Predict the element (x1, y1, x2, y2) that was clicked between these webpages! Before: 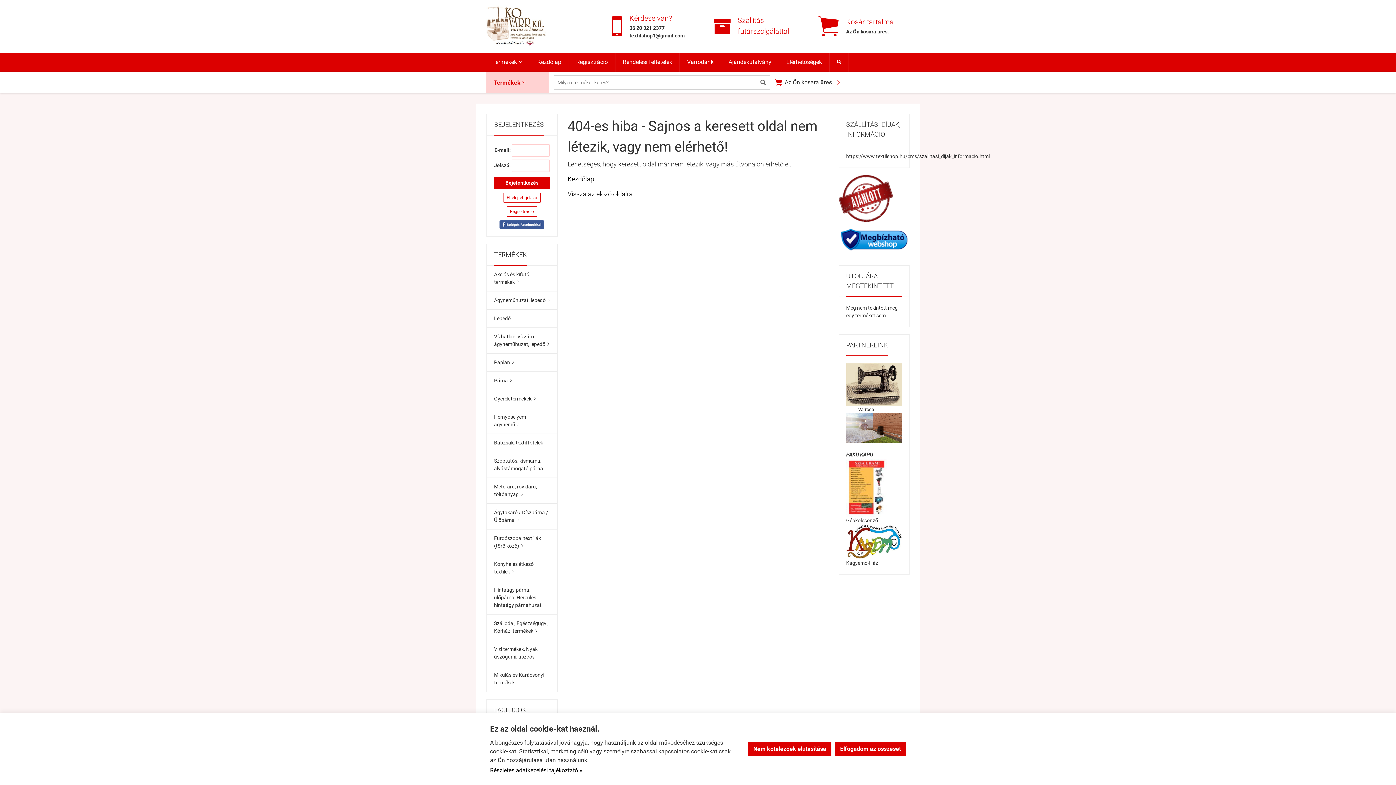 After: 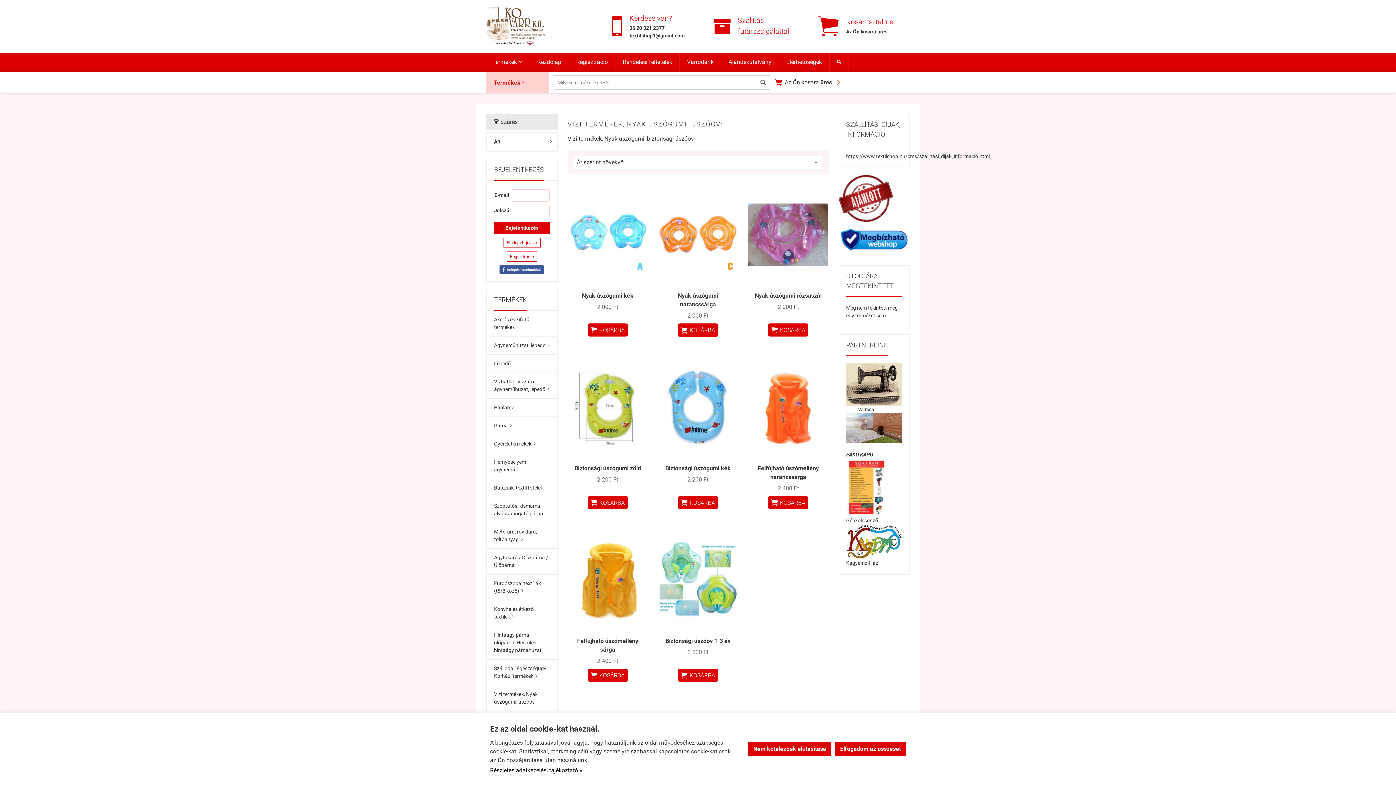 Action: label: Vizi termékek, Nyak úszógumi, úszóöv bbox: (486, 640, 557, 666)